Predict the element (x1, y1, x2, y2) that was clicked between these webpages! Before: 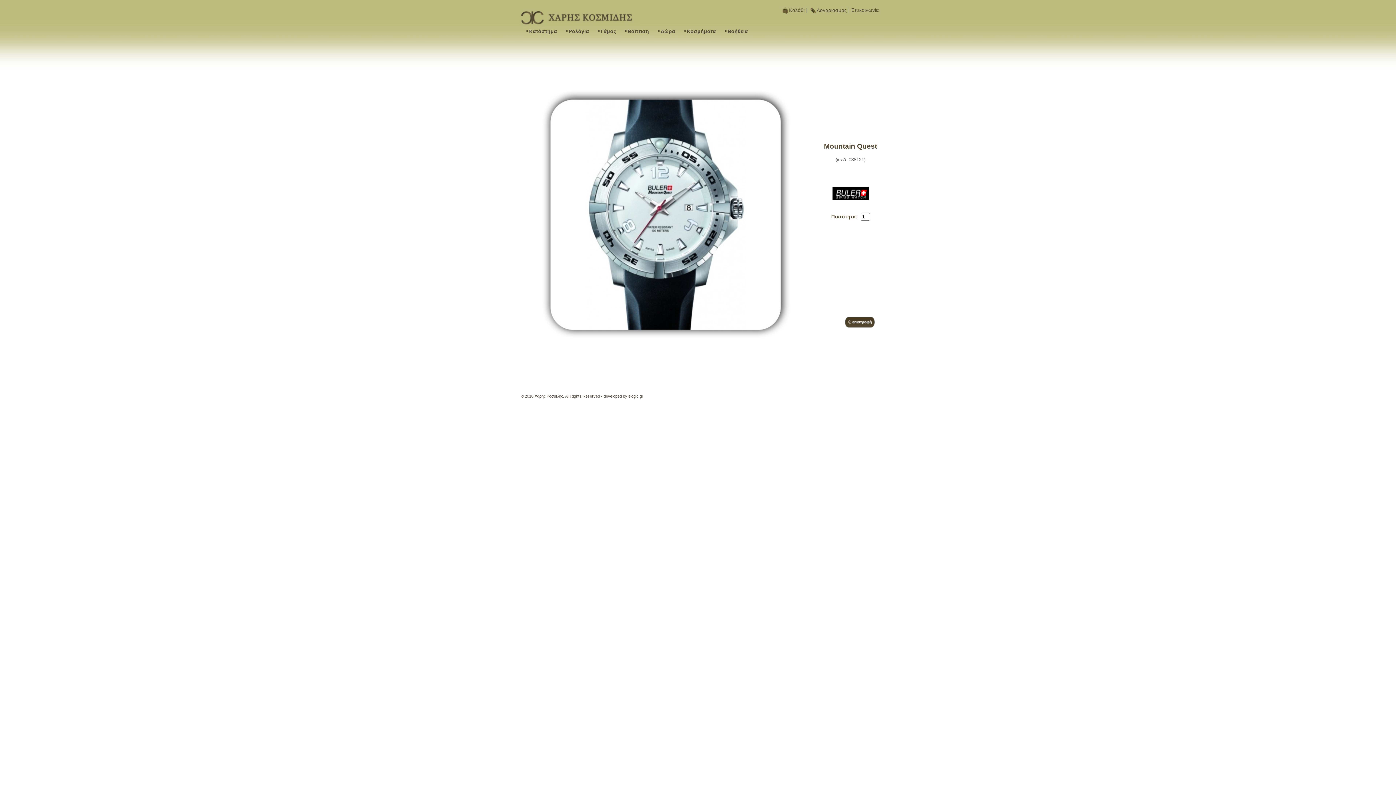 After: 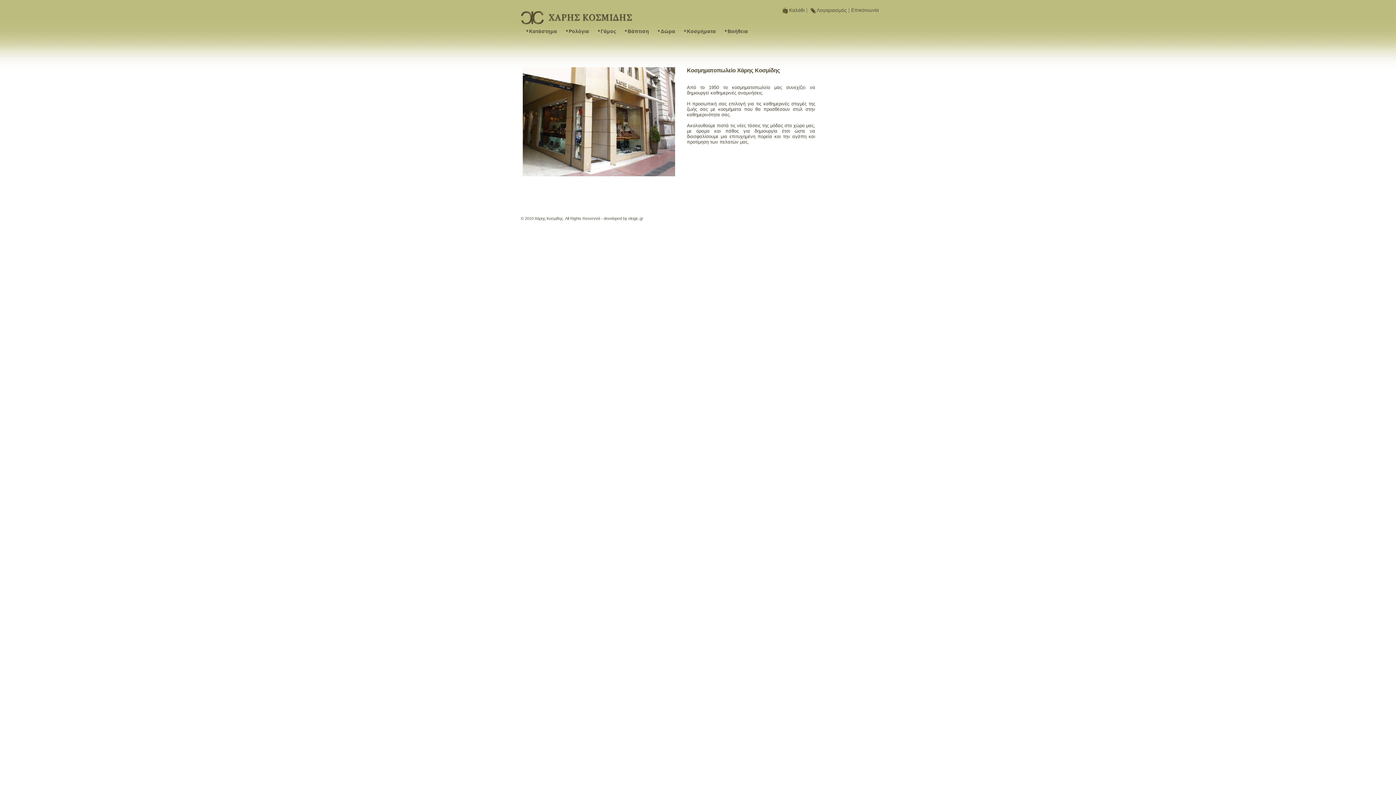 Action: label: Κατάστημα bbox: (526, 28, 557, 34)